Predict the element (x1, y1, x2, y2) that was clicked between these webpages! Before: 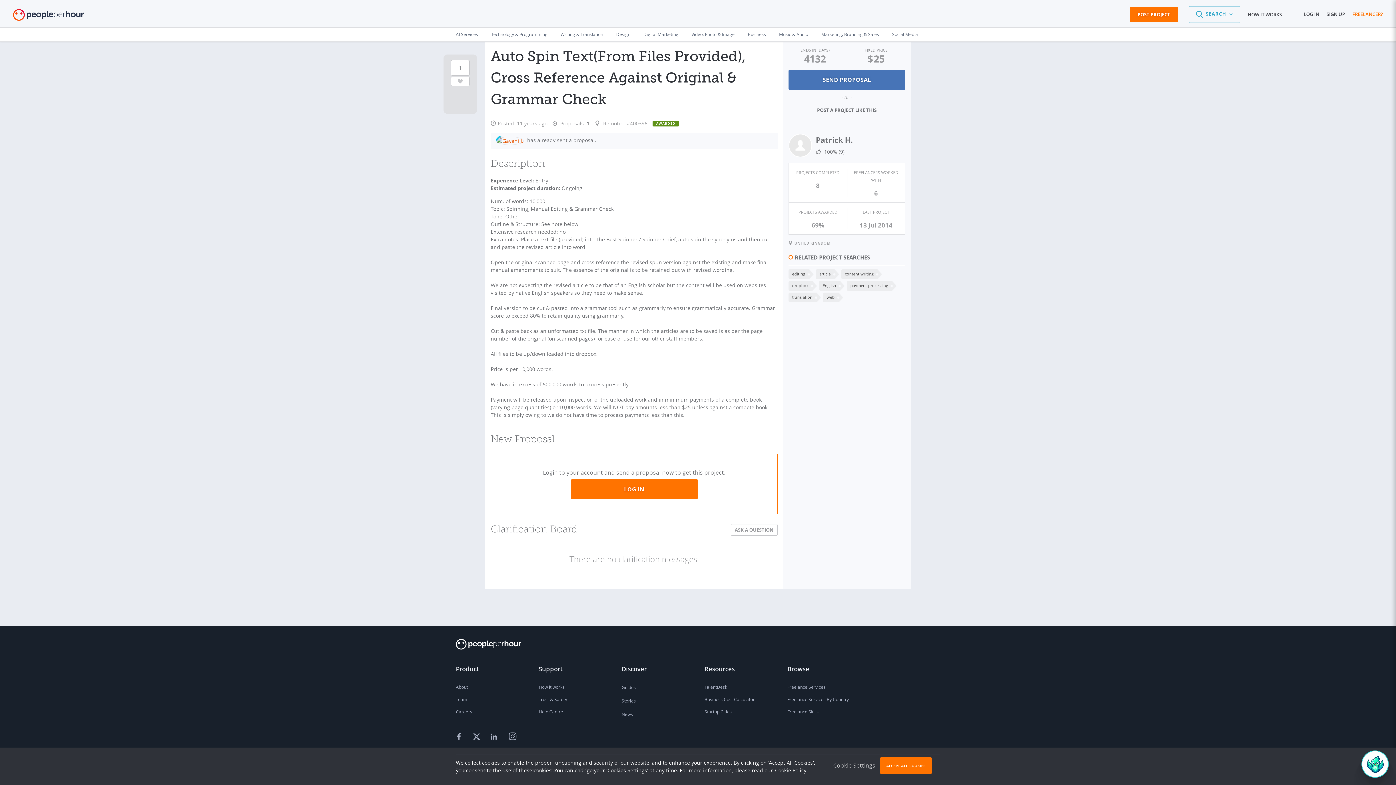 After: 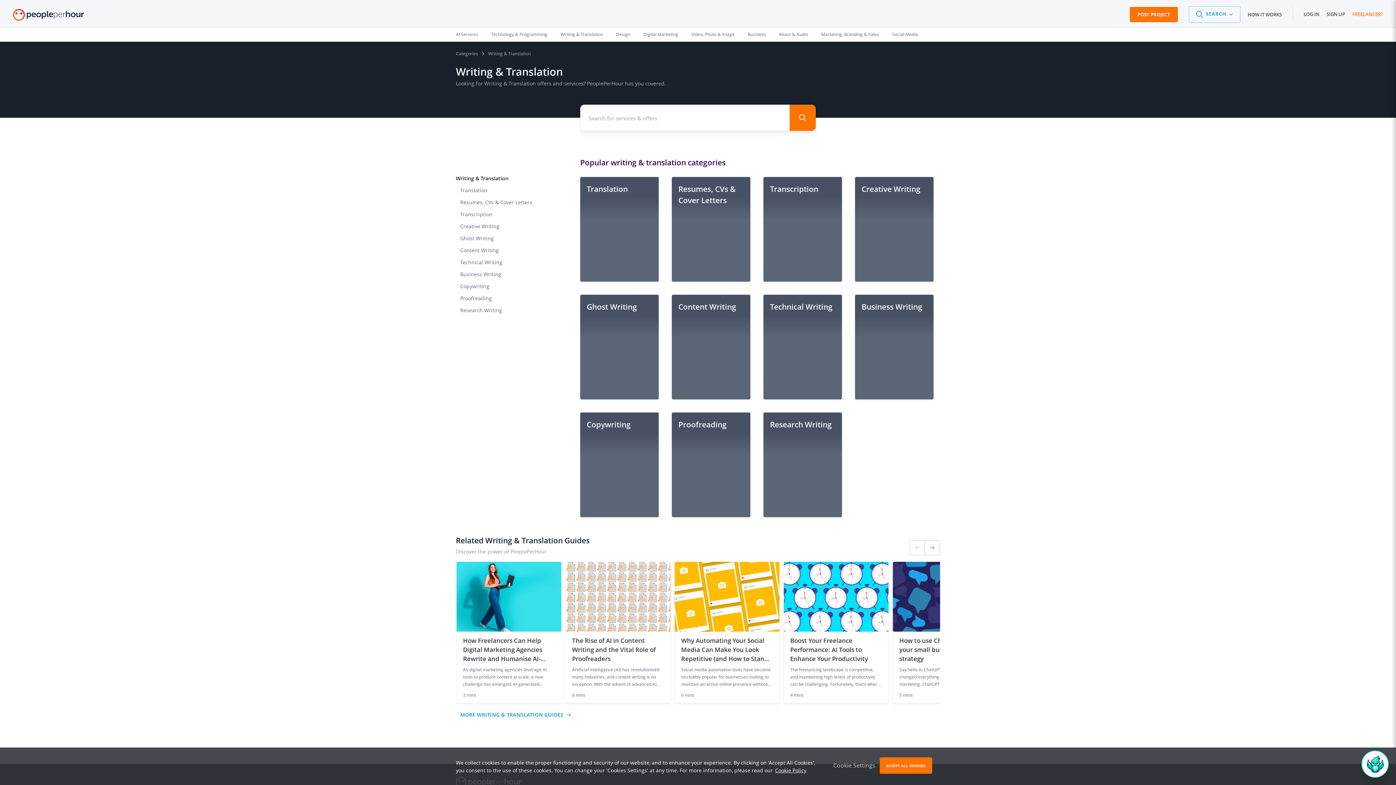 Action: label: Writing & Translation bbox: (554, 27, 609, 41)